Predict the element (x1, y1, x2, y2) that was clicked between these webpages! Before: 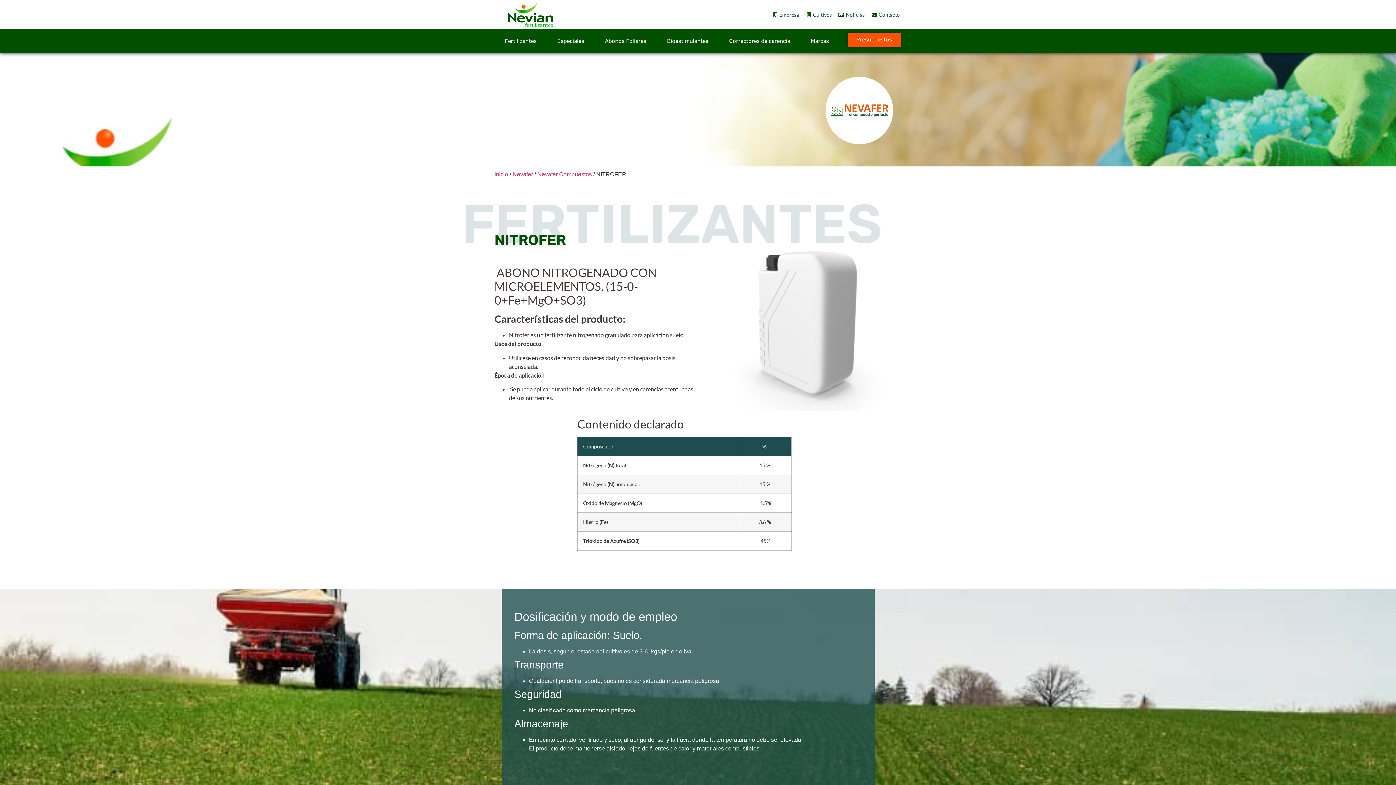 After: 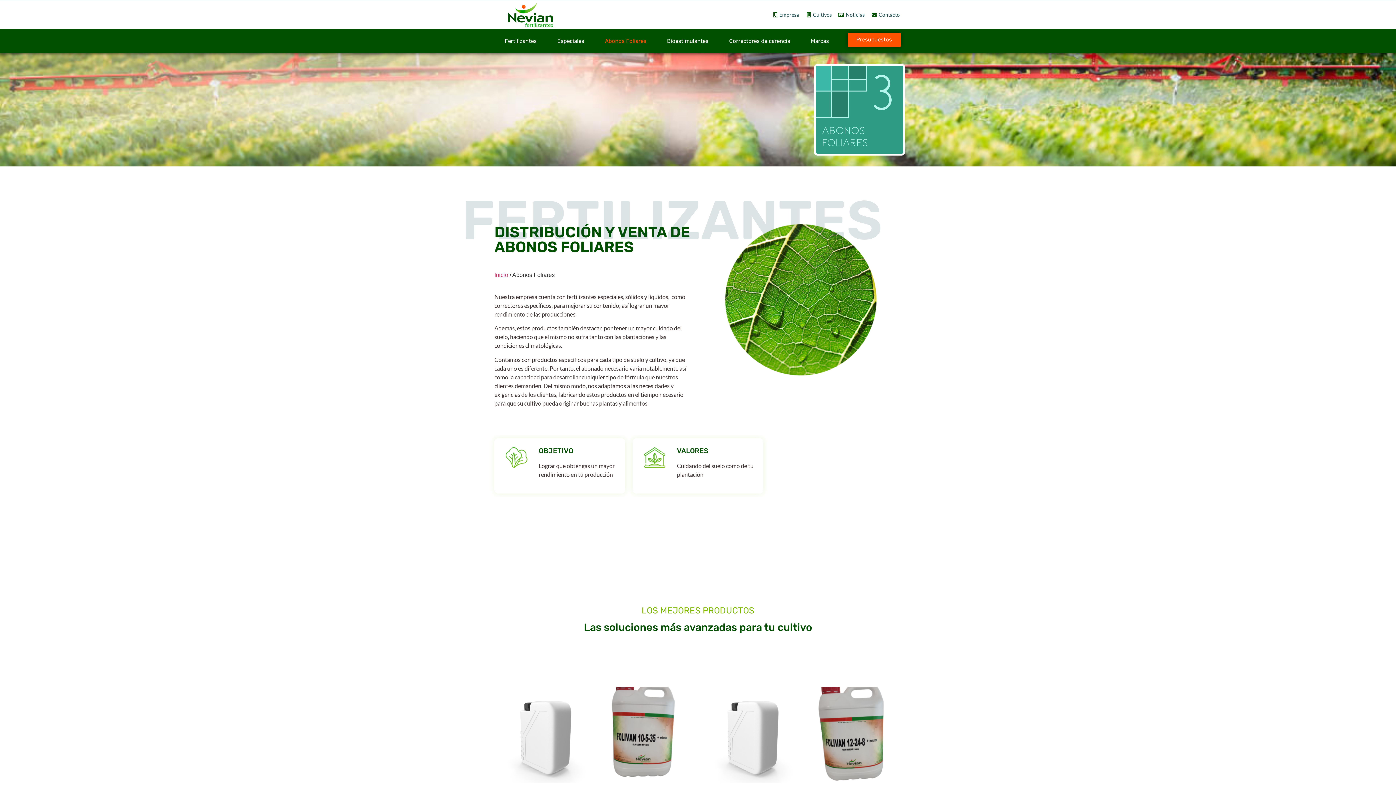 Action: bbox: (594, 32, 656, 49) label: Abonos Foliares